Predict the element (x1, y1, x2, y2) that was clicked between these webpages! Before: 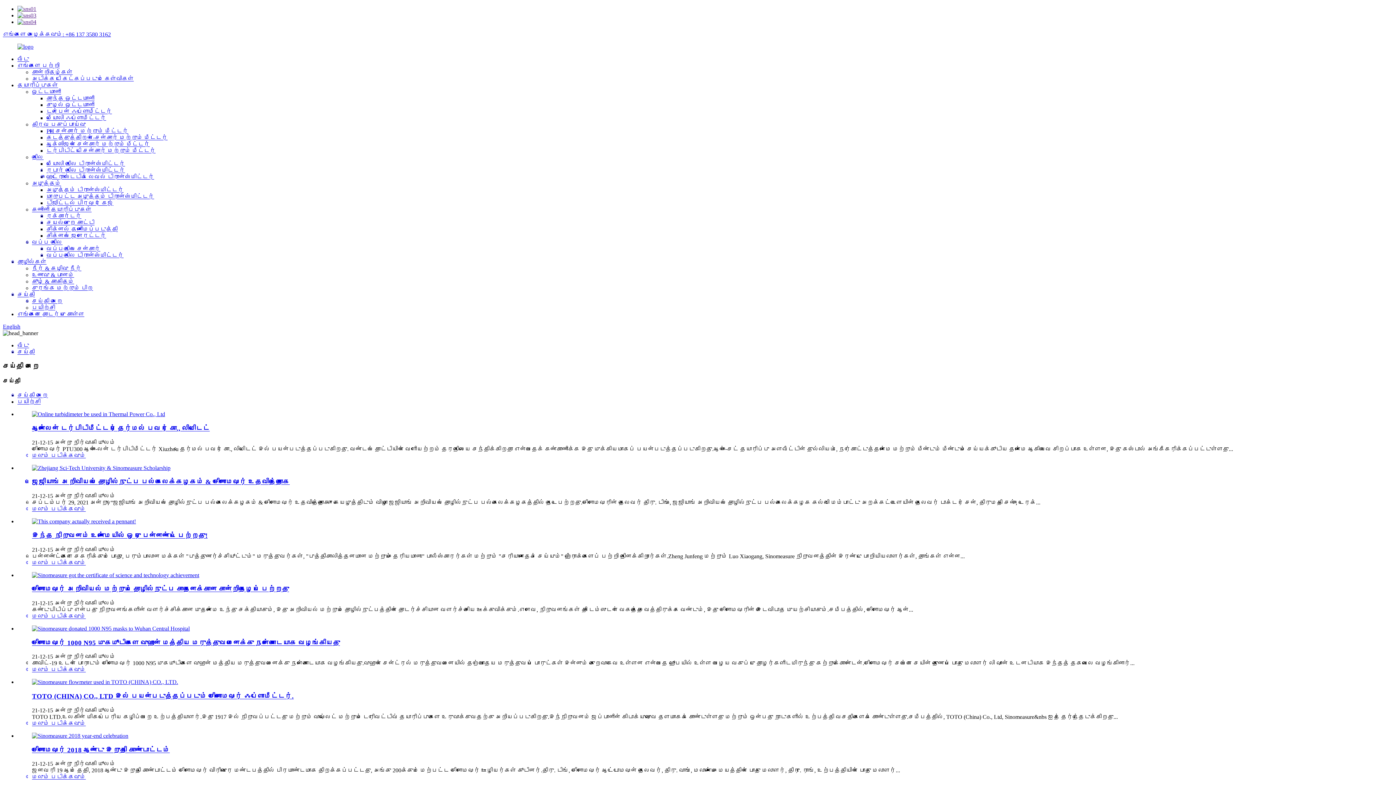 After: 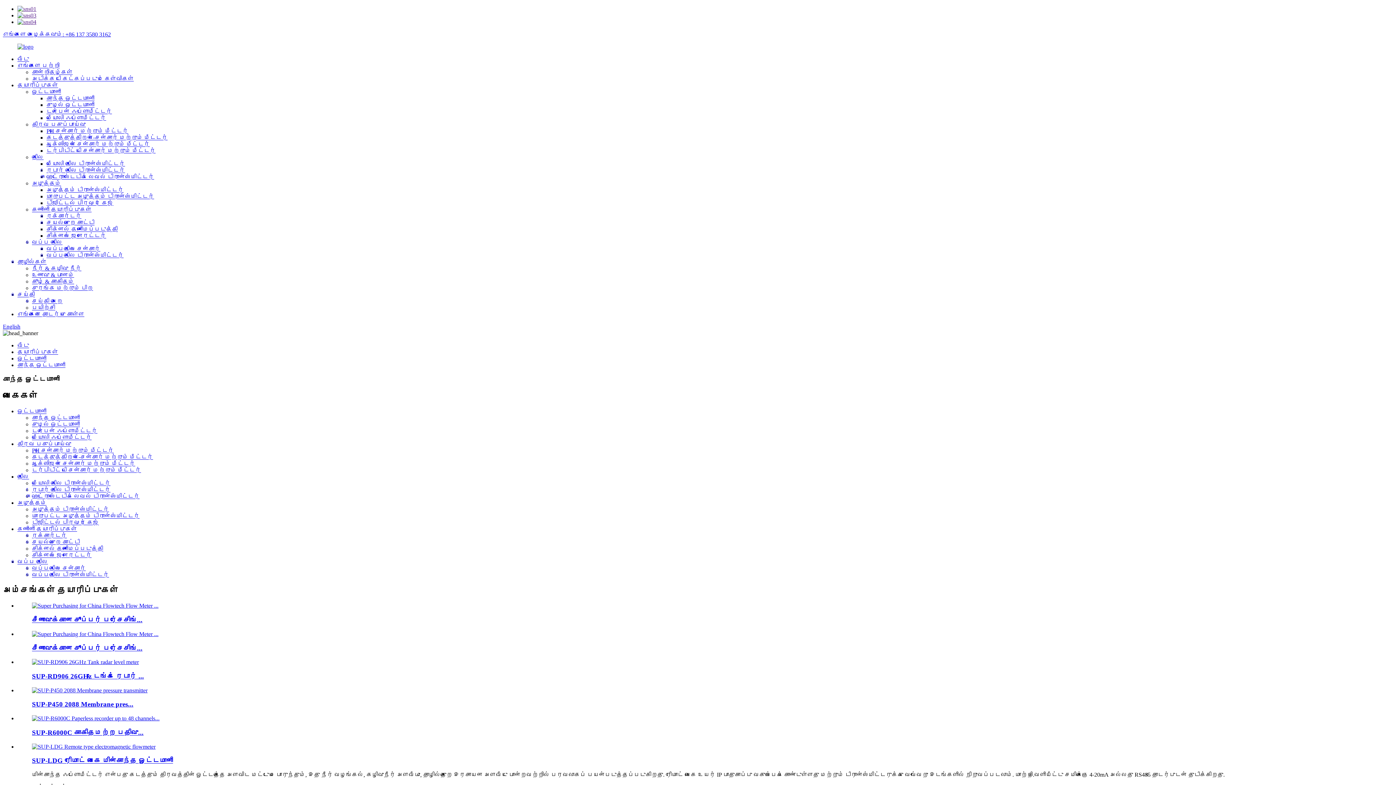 Action: bbox: (46, 95, 94, 101) label: காந்த ஓட்டமானி